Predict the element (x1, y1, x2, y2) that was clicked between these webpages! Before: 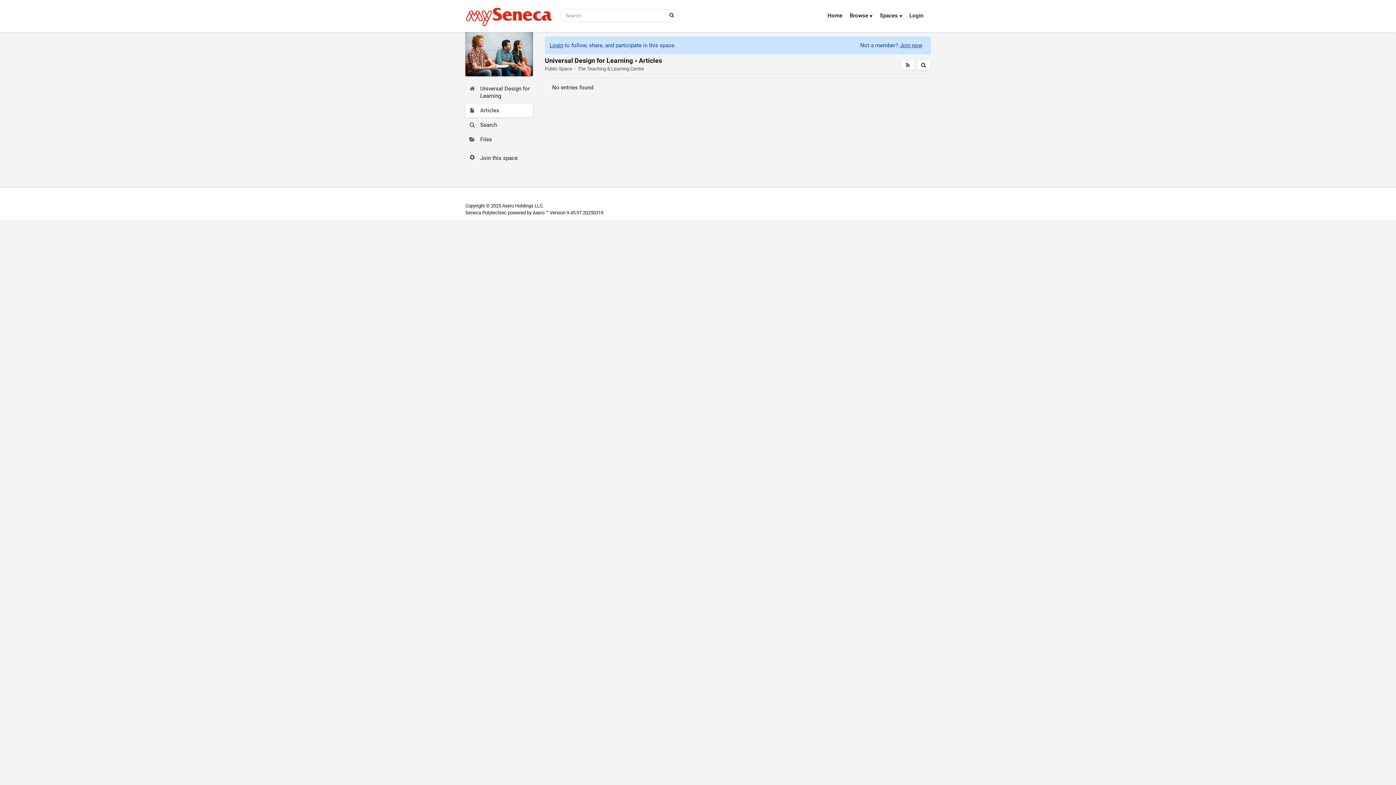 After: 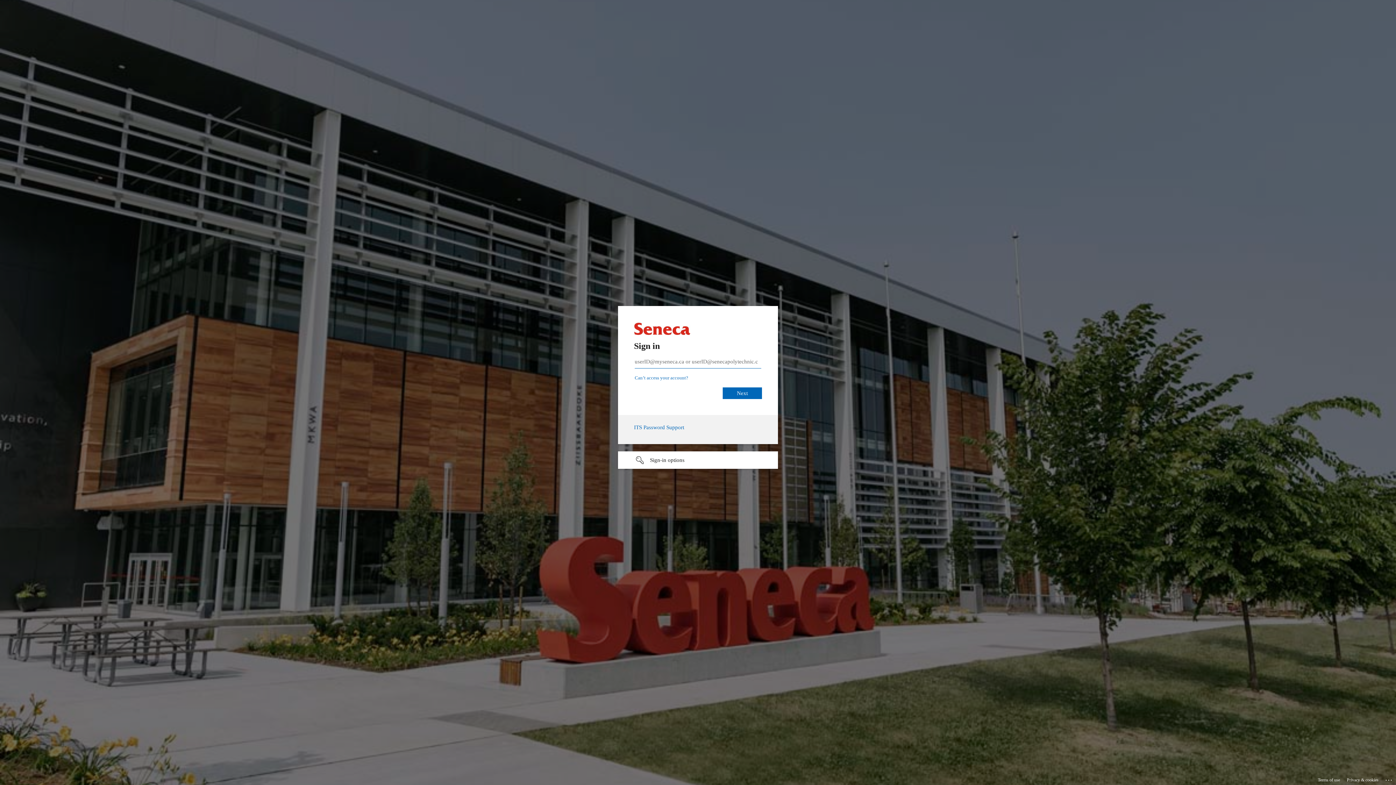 Action: label: Login bbox: (909, 10, 927, 20)